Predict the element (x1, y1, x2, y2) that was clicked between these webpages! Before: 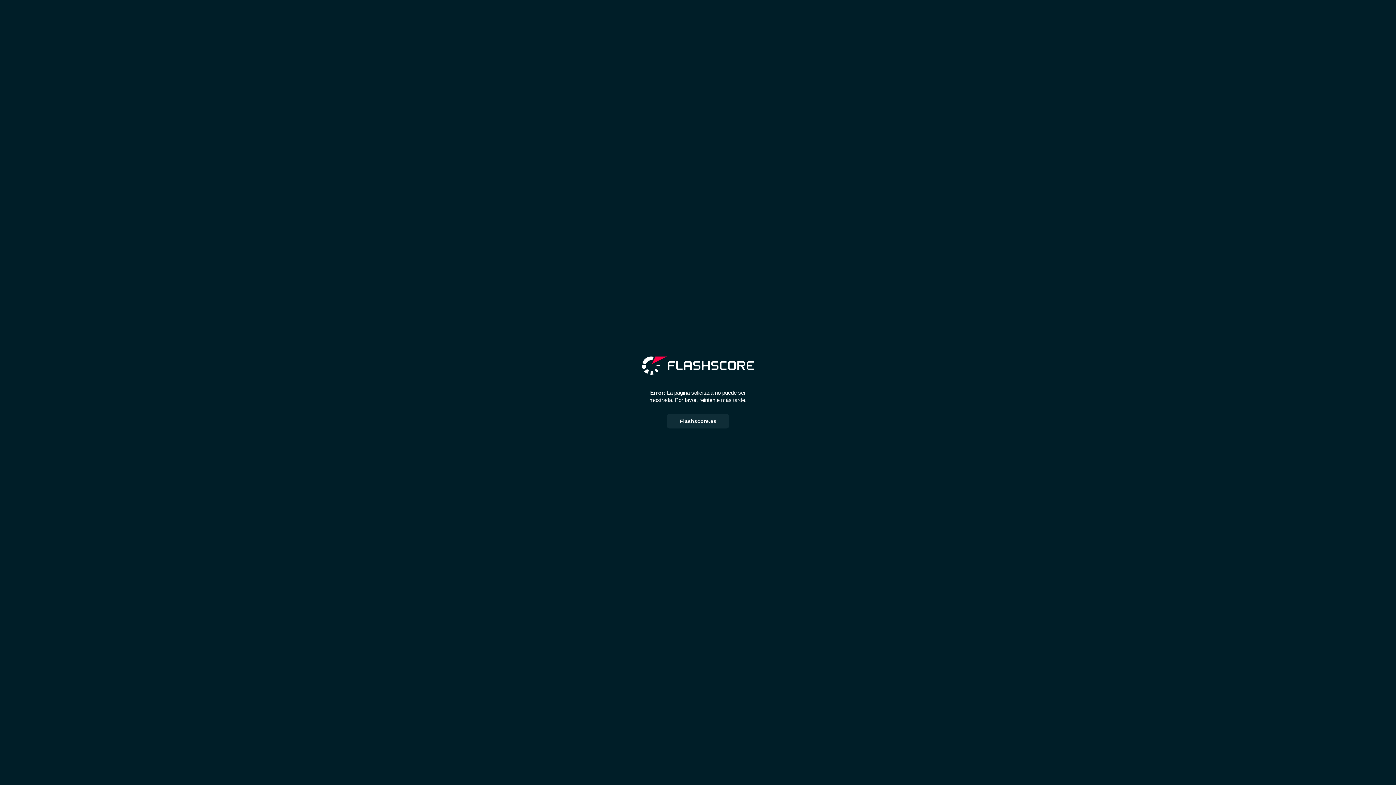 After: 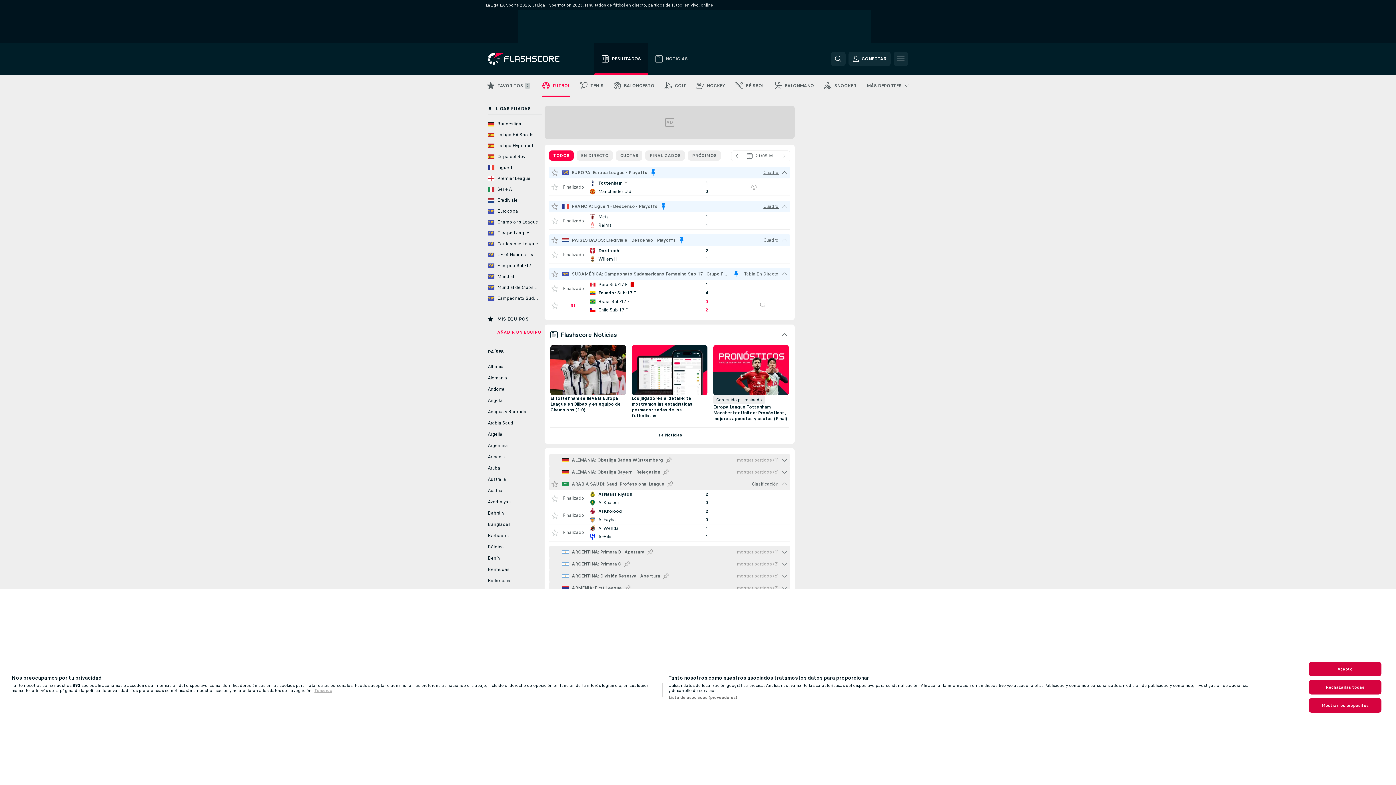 Action: bbox: (666, 414, 729, 428) label: Flashscore.es